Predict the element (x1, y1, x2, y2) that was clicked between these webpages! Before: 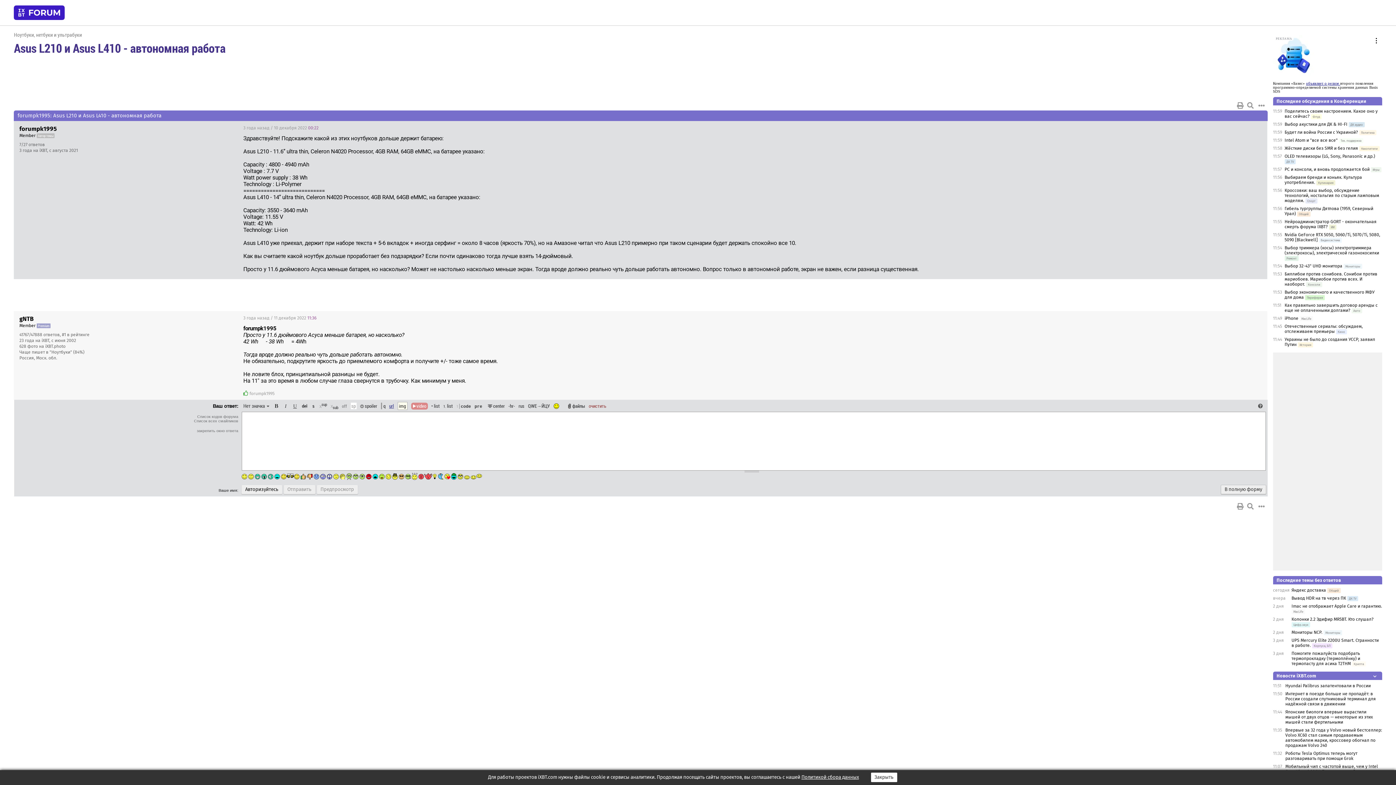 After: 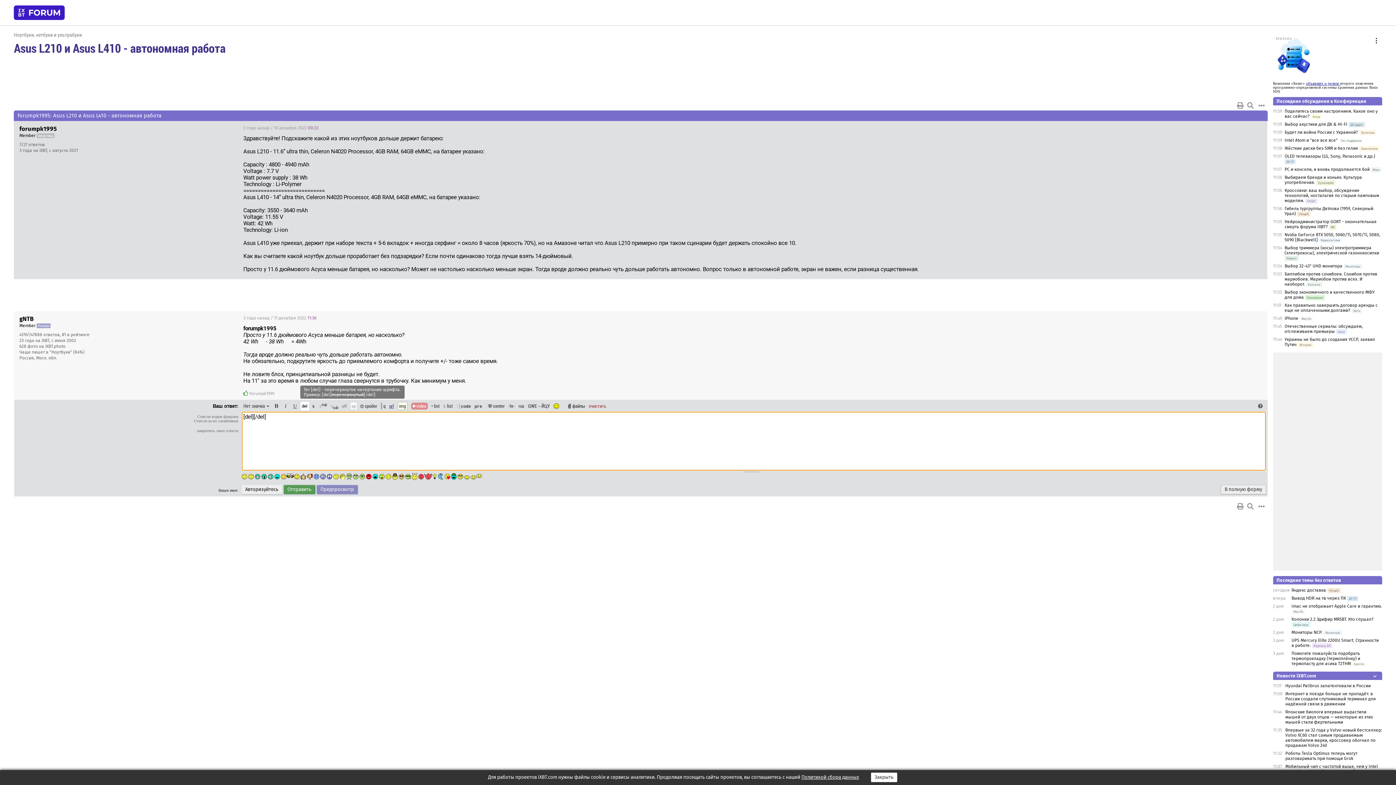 Action: bbox: (300, 401, 309, 411) label: del